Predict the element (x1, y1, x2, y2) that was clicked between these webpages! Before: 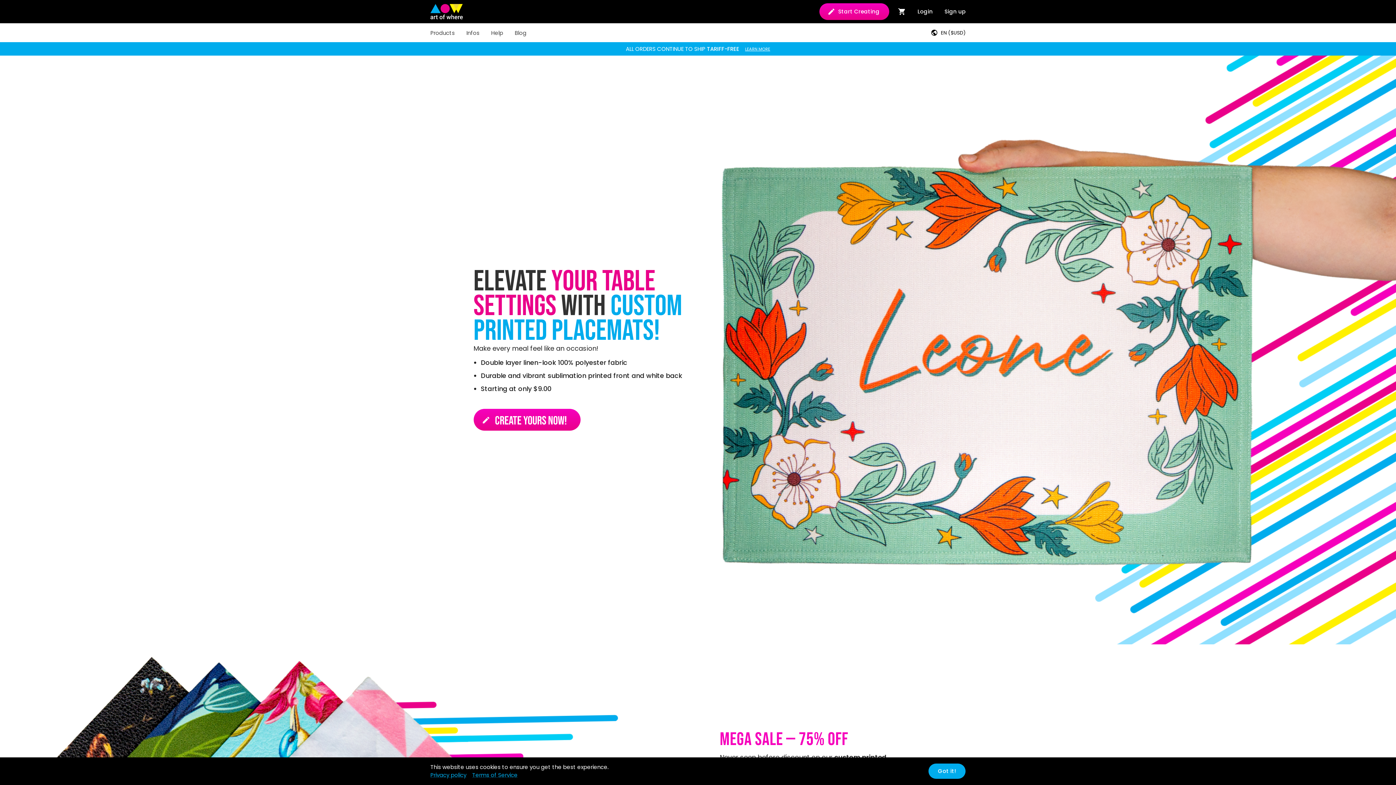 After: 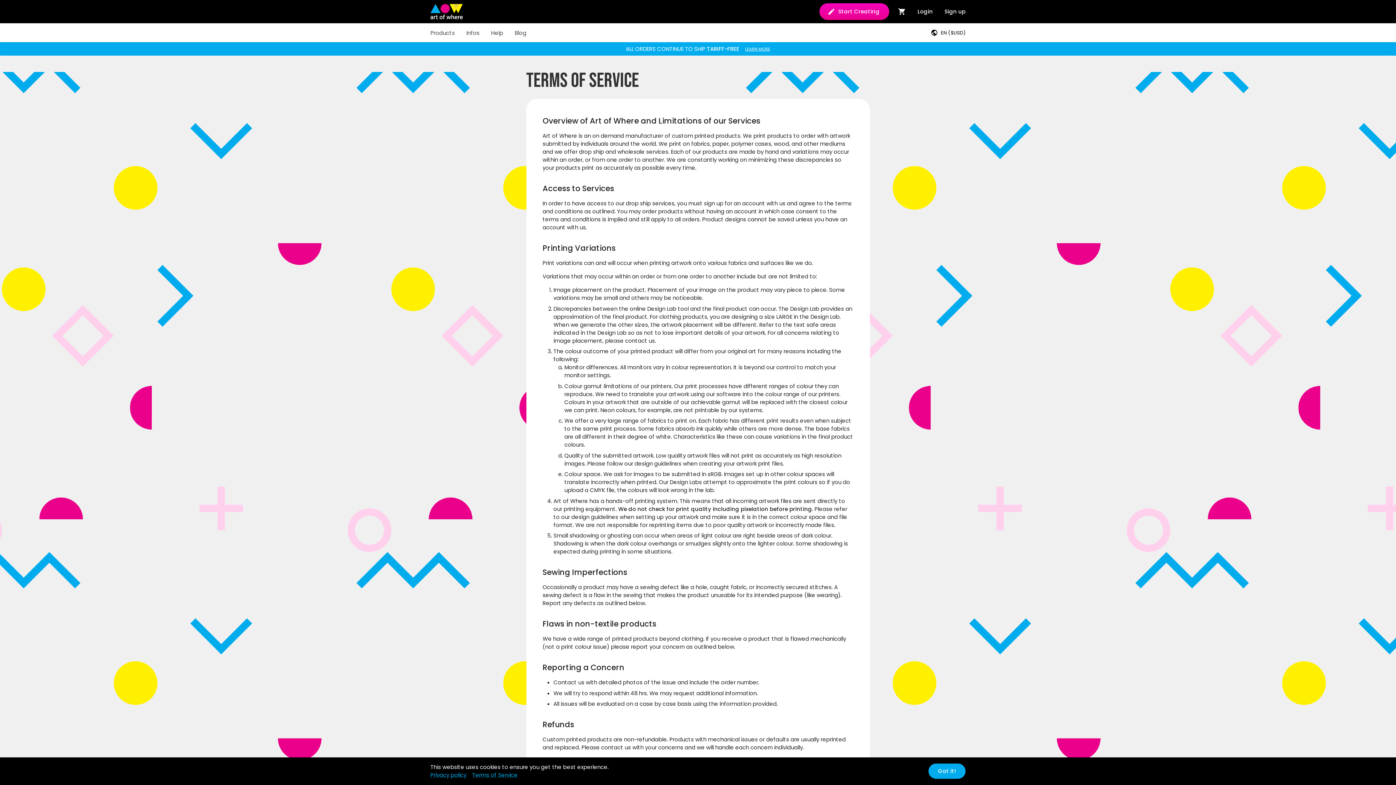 Action: bbox: (472, 771, 517, 779) label: Terms of Service